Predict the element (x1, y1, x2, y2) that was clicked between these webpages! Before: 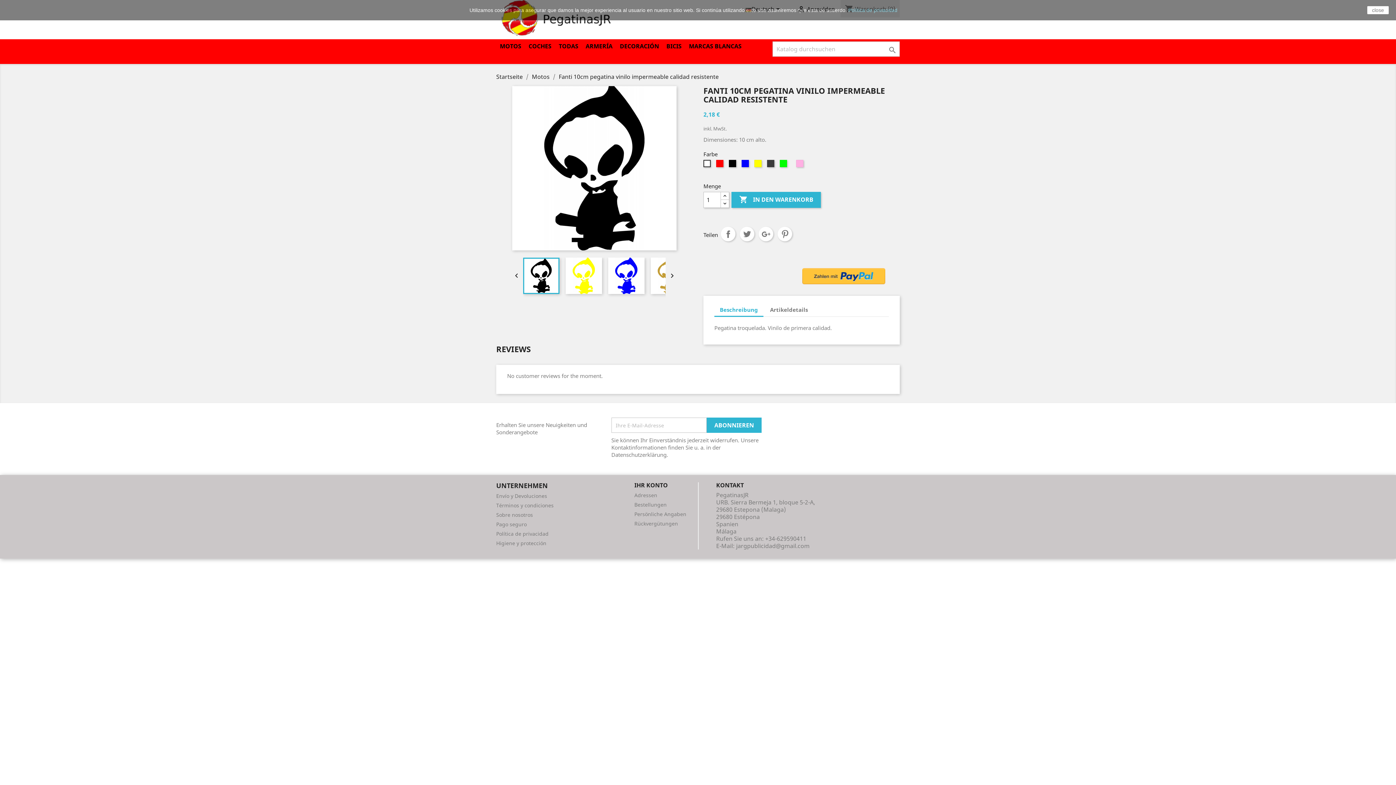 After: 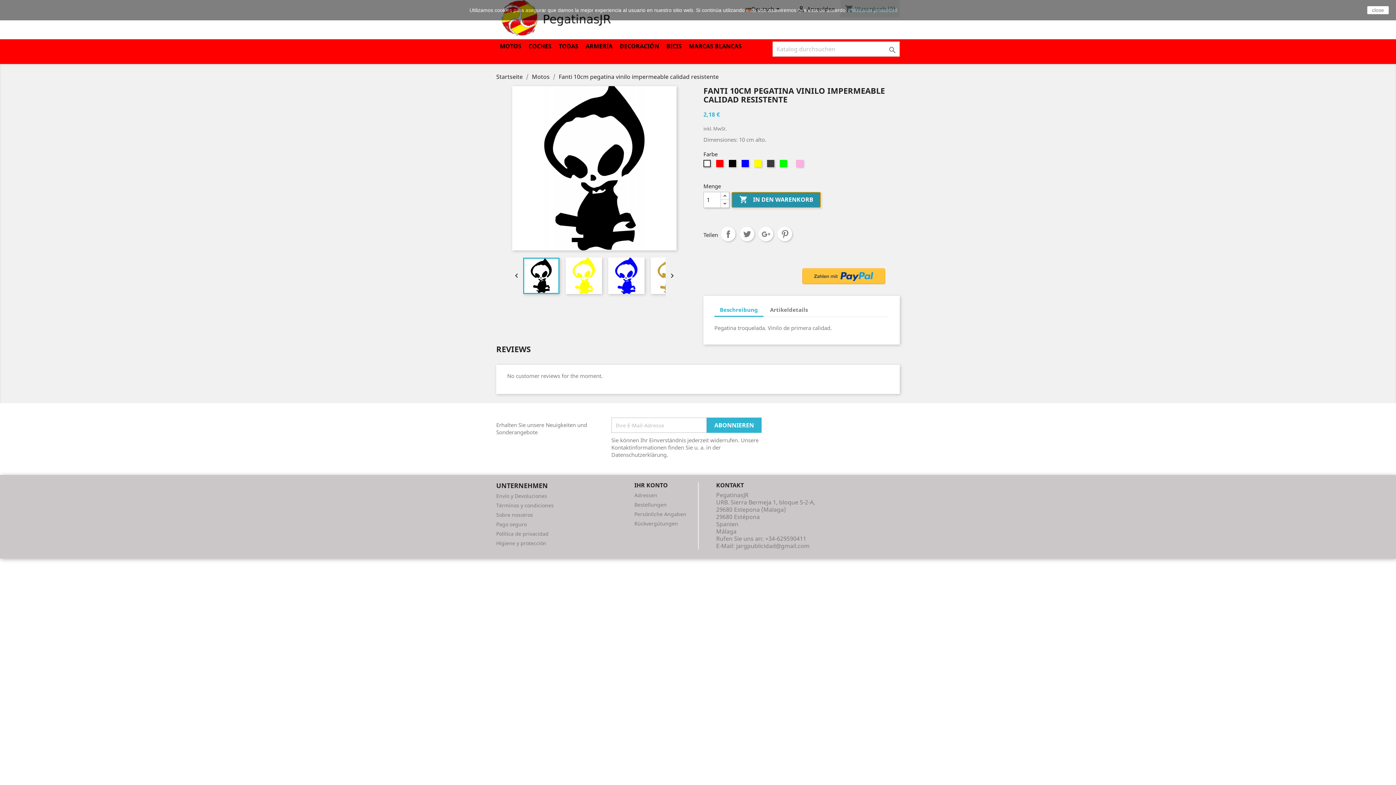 Action: bbox: (731, 192, 821, 208) label:  IN DEN WARENKORB